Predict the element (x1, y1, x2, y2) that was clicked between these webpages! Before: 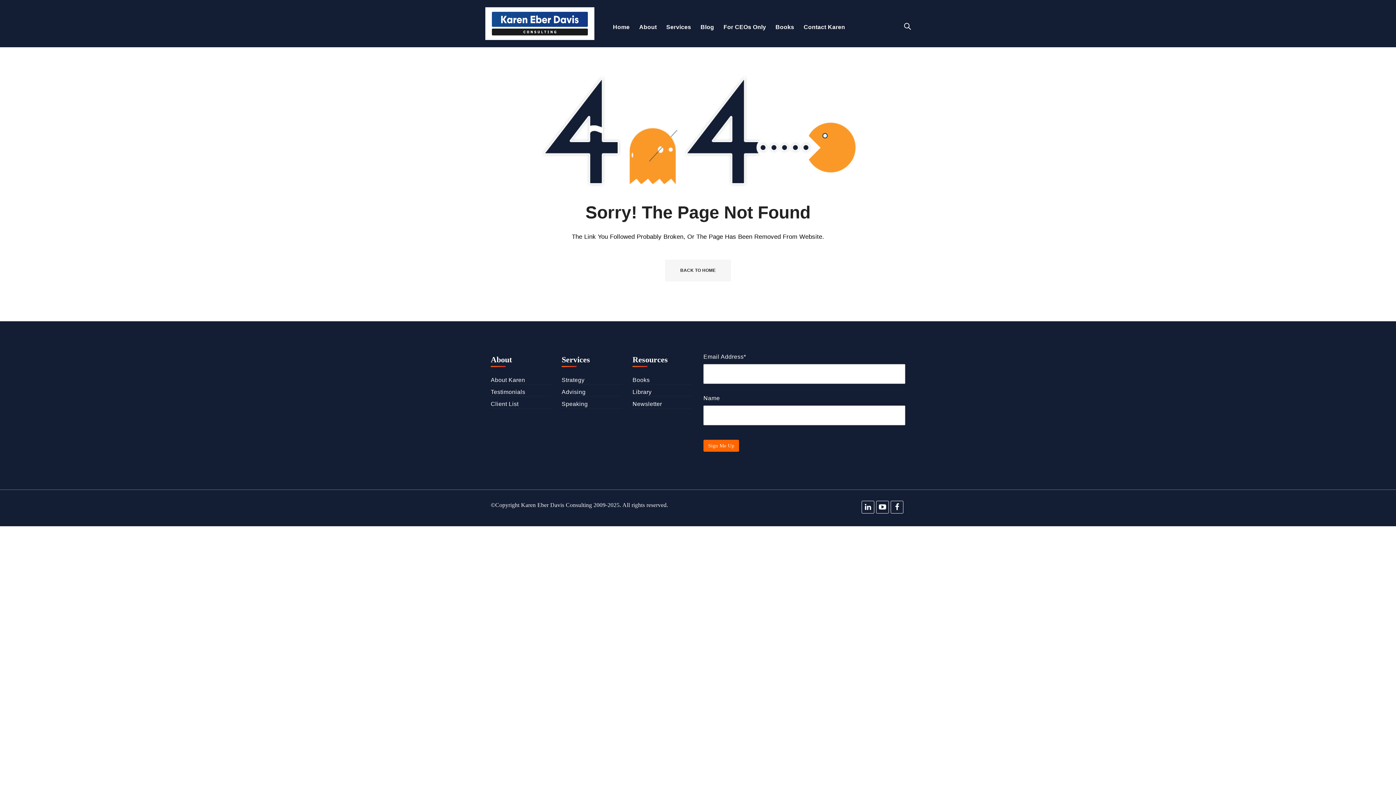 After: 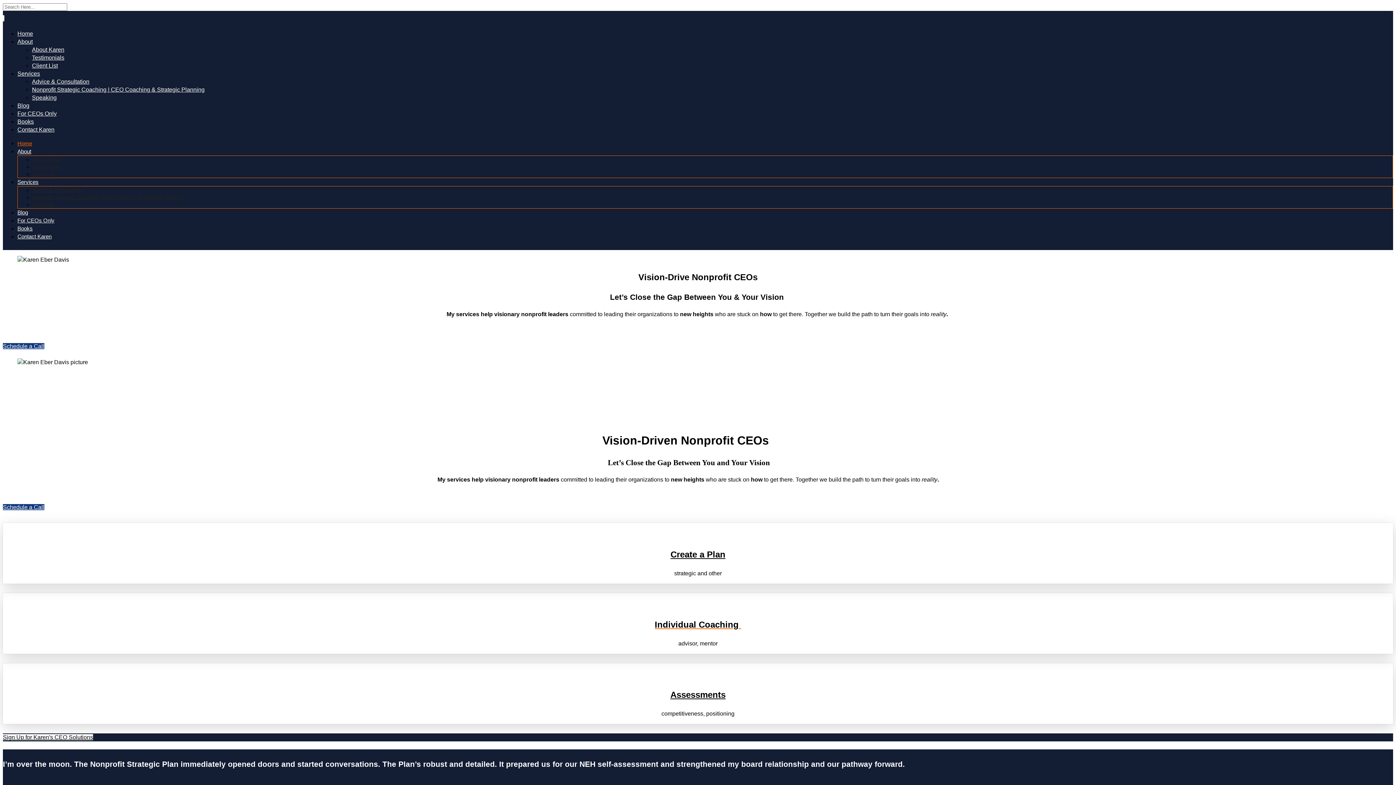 Action: label: BACK TO HOME bbox: (665, 260, 730, 281)